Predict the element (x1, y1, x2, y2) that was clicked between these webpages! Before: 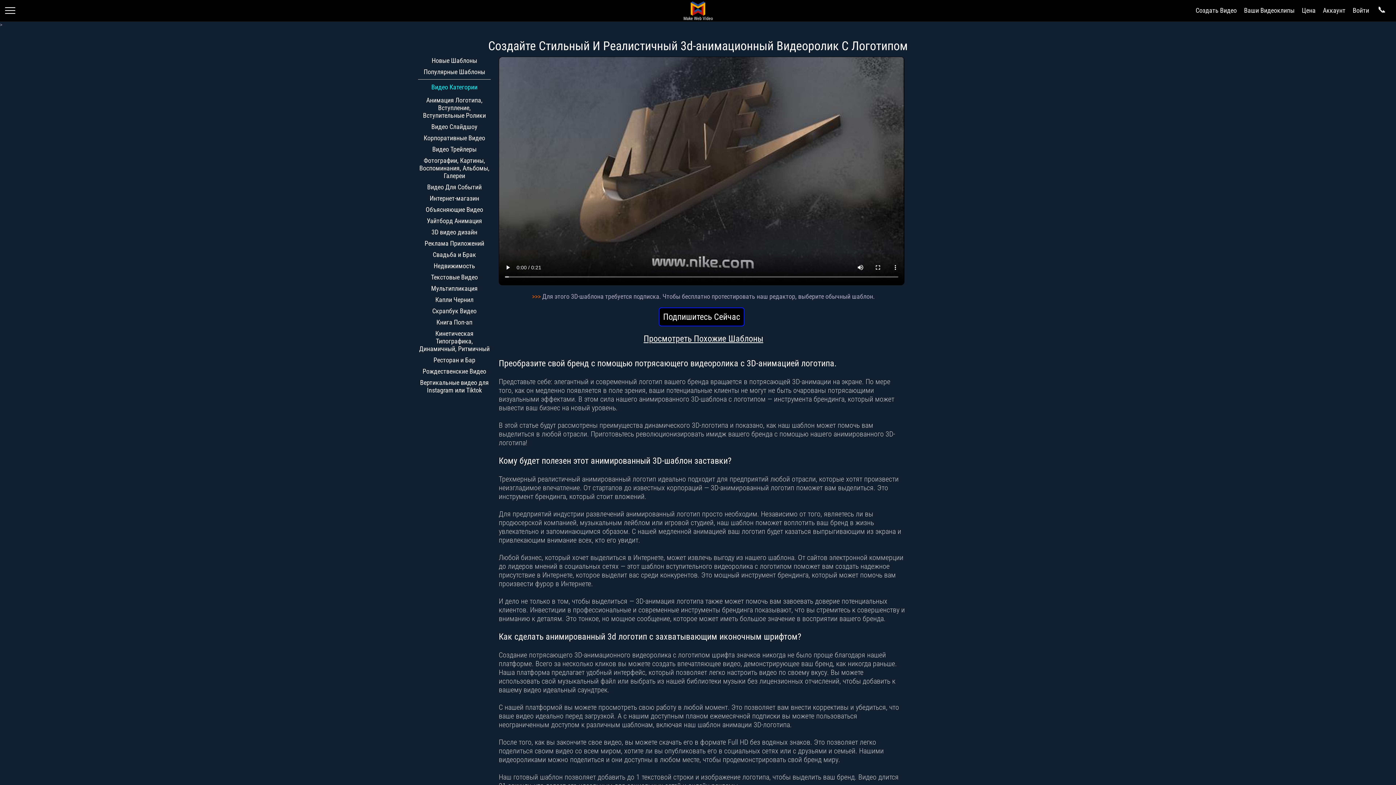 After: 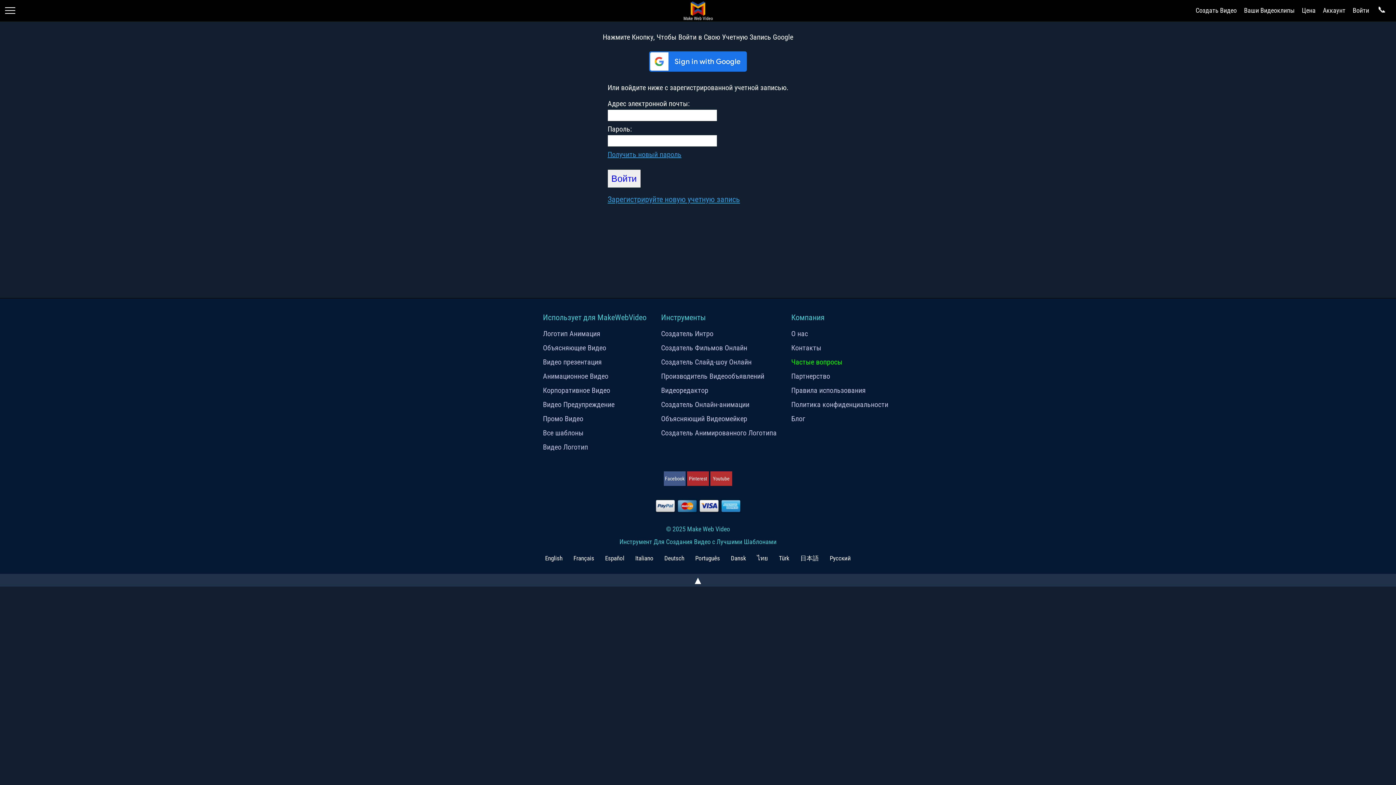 Action: label: Ваши Видеоклипы bbox: (1244, 6, 1294, 14)